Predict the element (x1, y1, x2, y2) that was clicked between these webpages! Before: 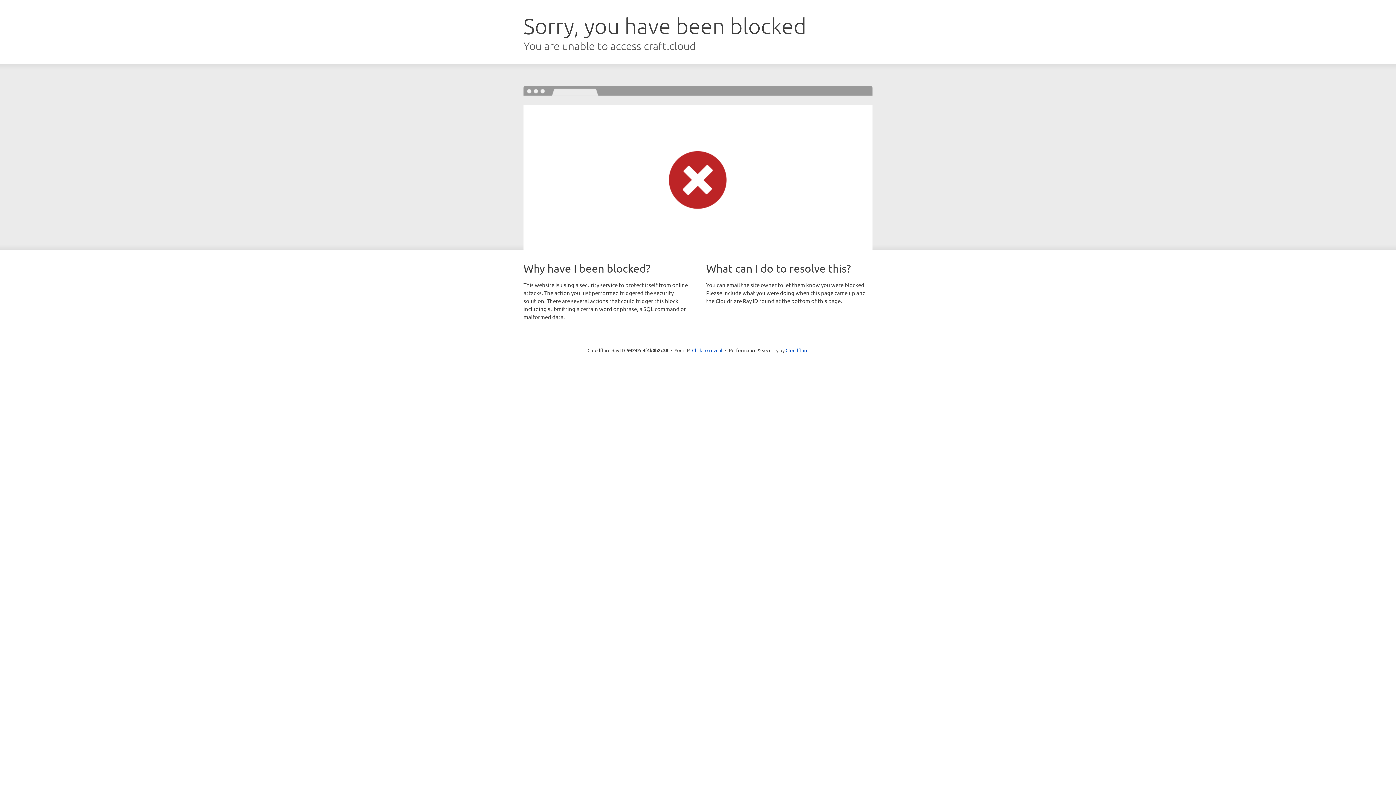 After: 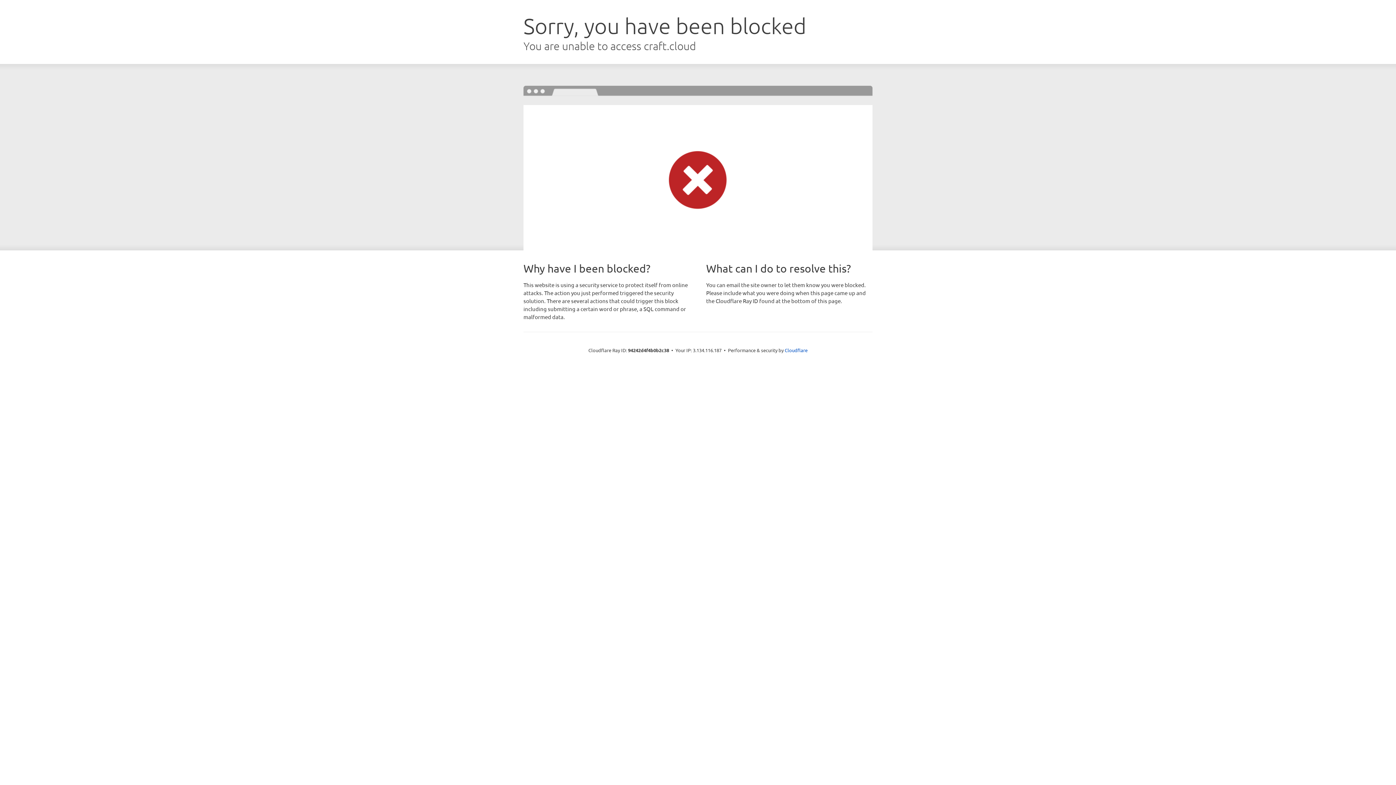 Action: label: Click to reveal bbox: (692, 346, 722, 353)